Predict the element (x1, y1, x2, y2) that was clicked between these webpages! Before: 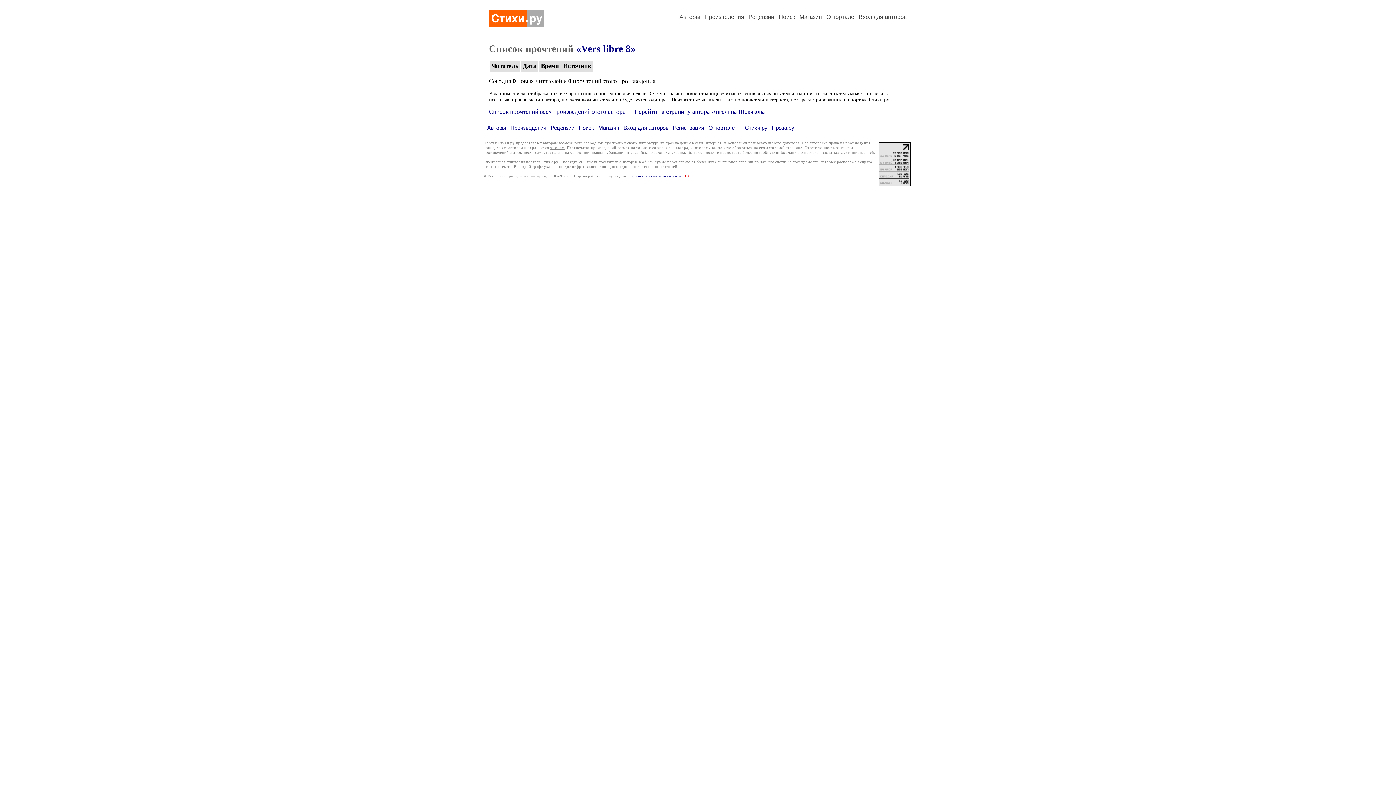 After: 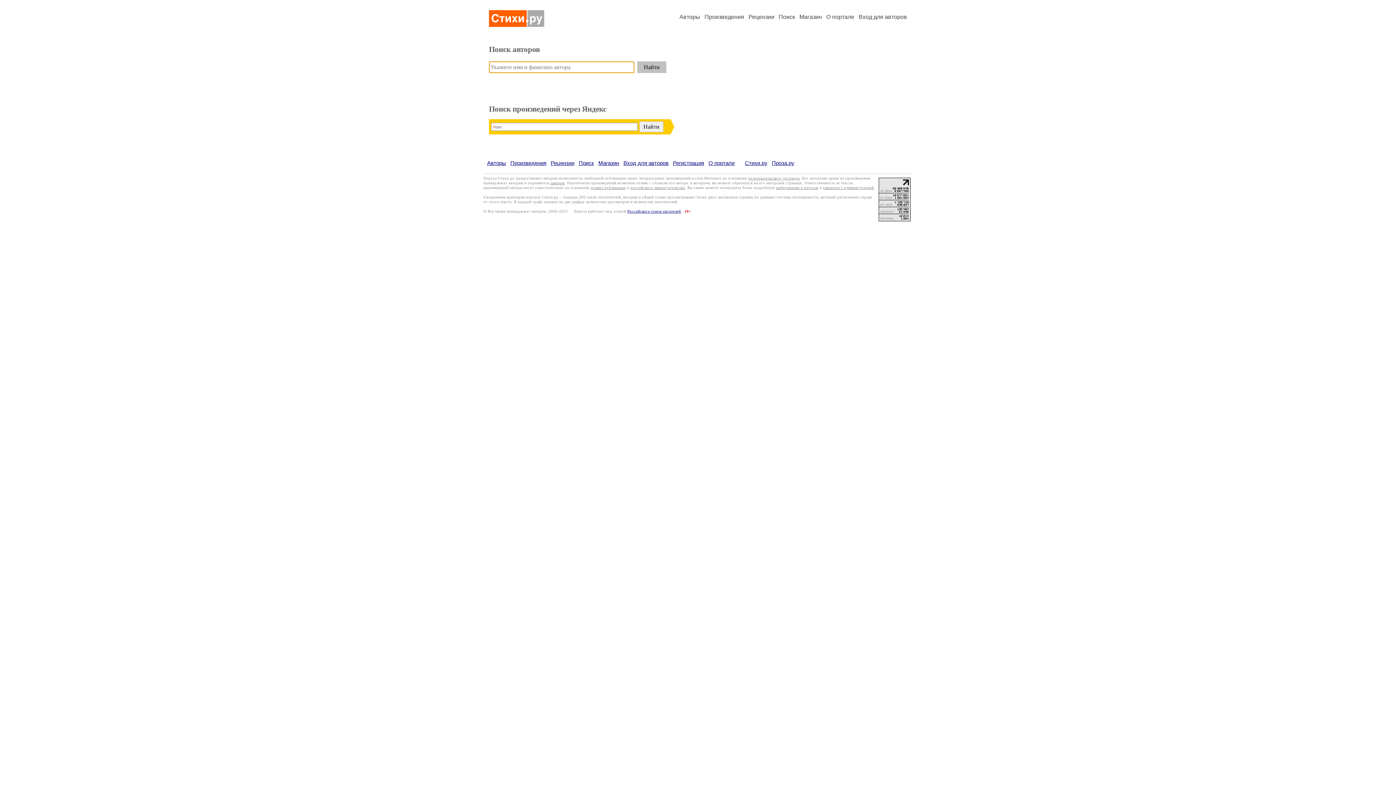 Action: bbox: (778, 13, 795, 20) label: Поиск